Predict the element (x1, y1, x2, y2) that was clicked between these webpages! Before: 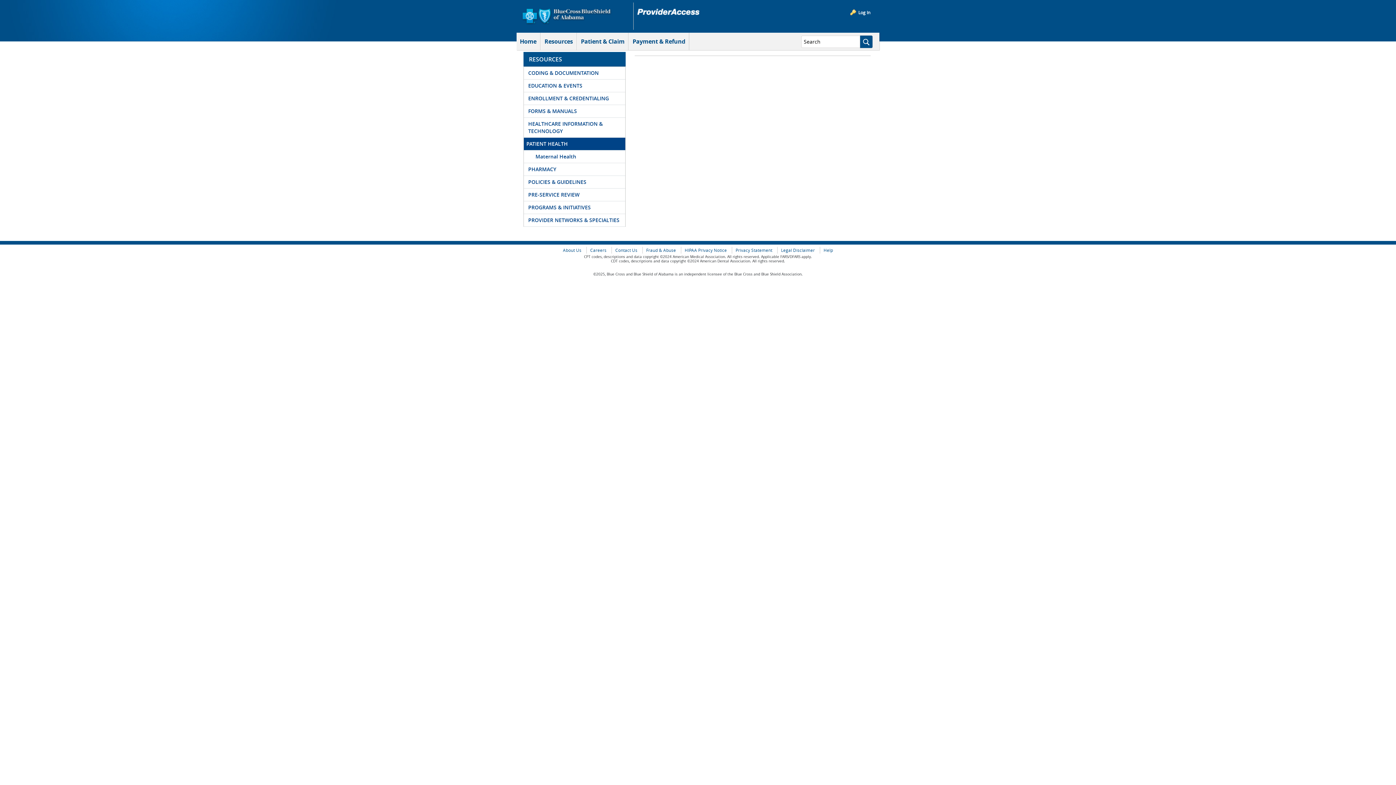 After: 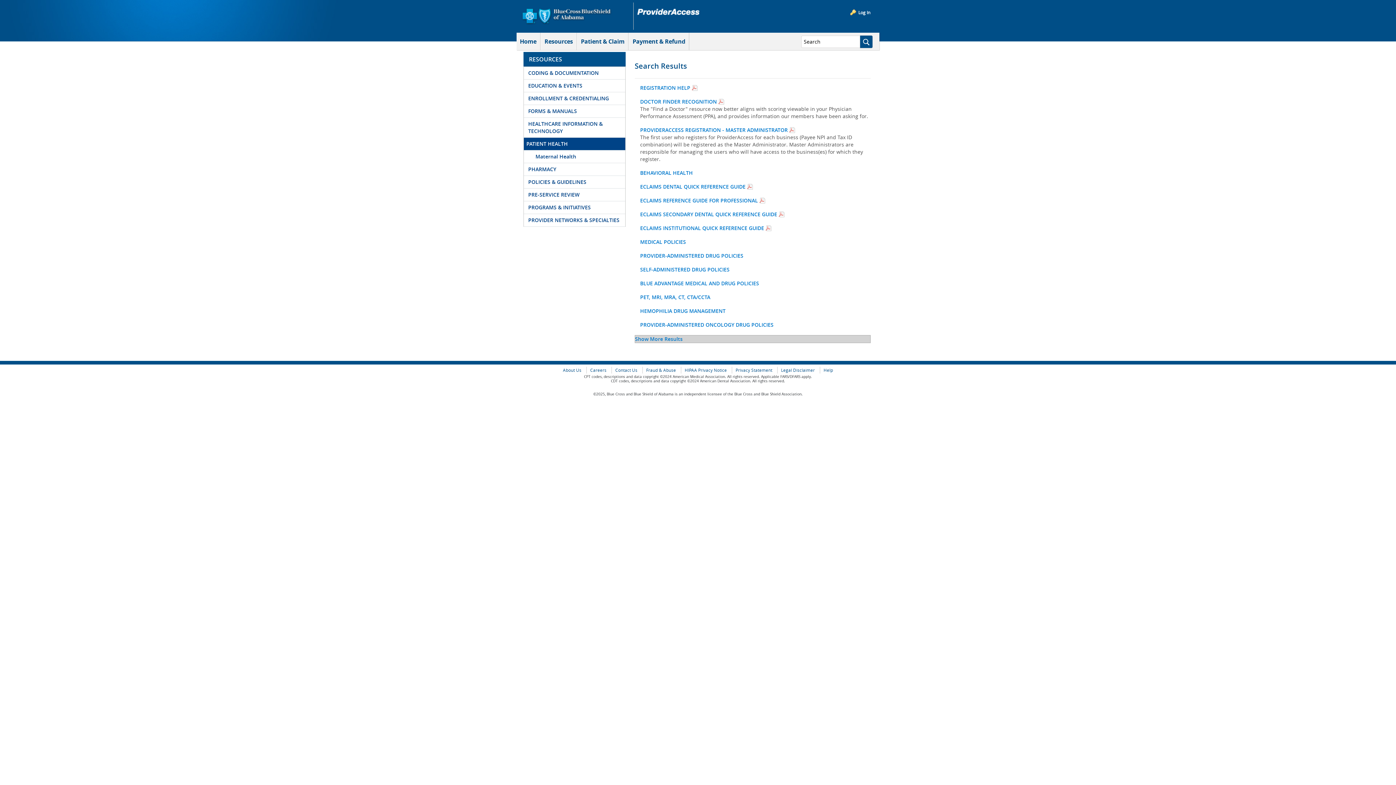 Action: bbox: (860, 35, 873, 48)